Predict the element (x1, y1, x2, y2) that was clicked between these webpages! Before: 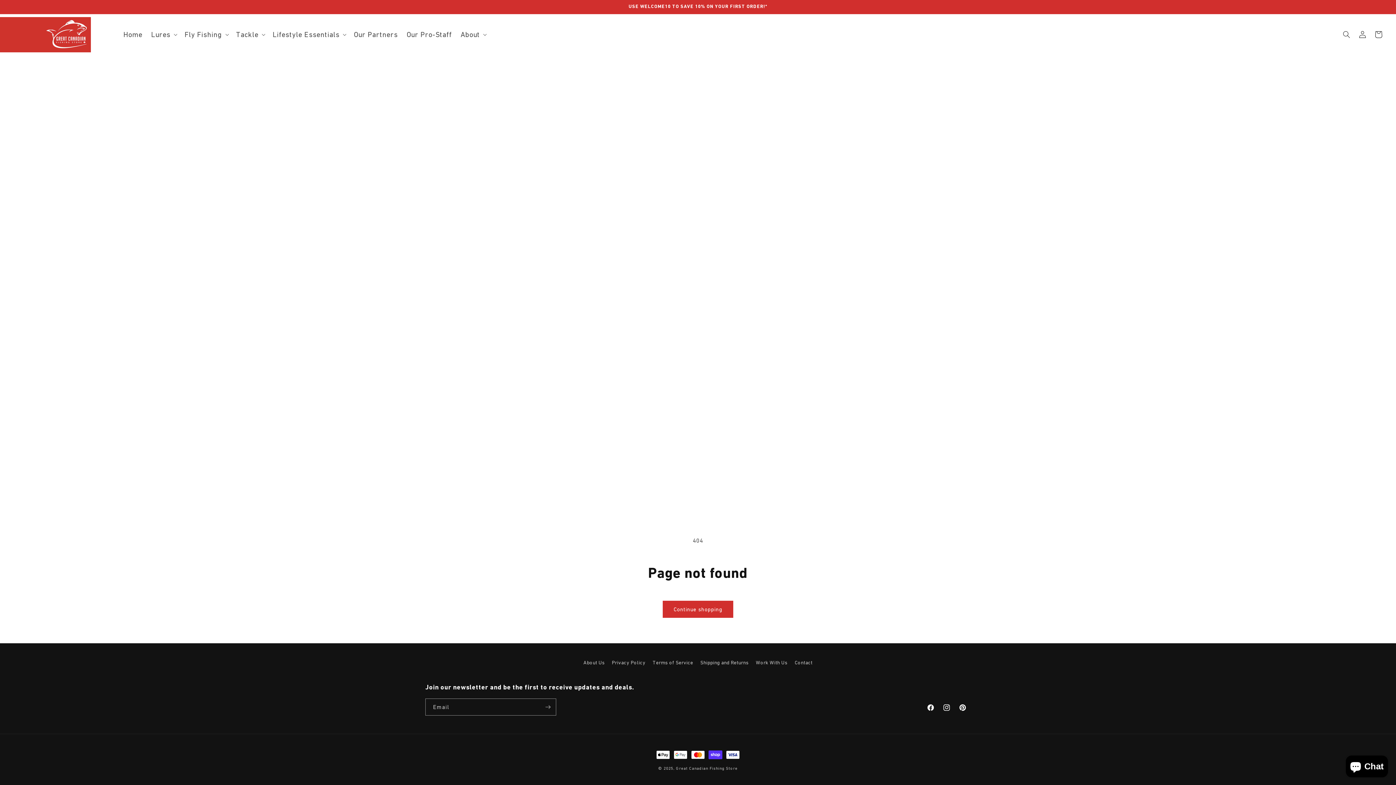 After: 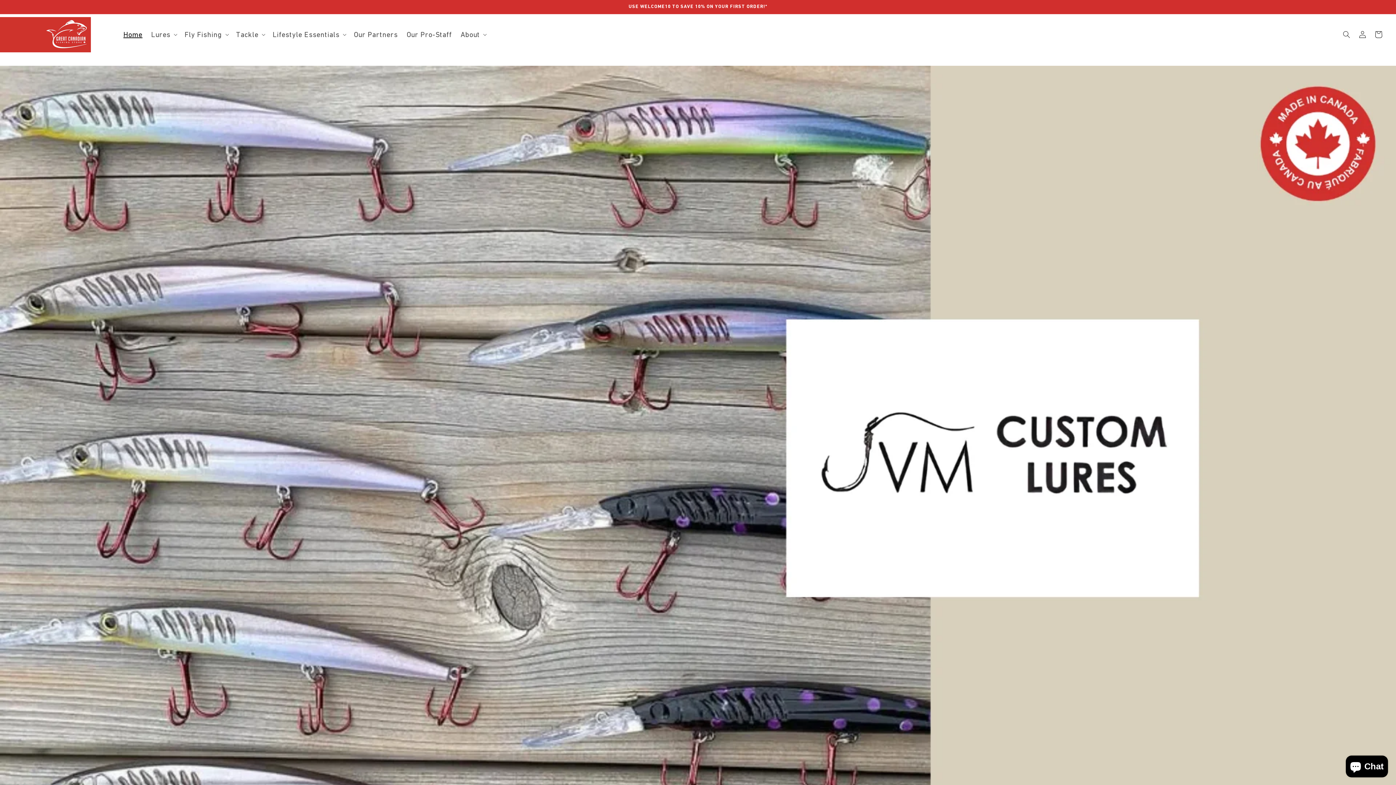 Action: label: Great Canadian Fishing Store bbox: (676, 766, 737, 770)